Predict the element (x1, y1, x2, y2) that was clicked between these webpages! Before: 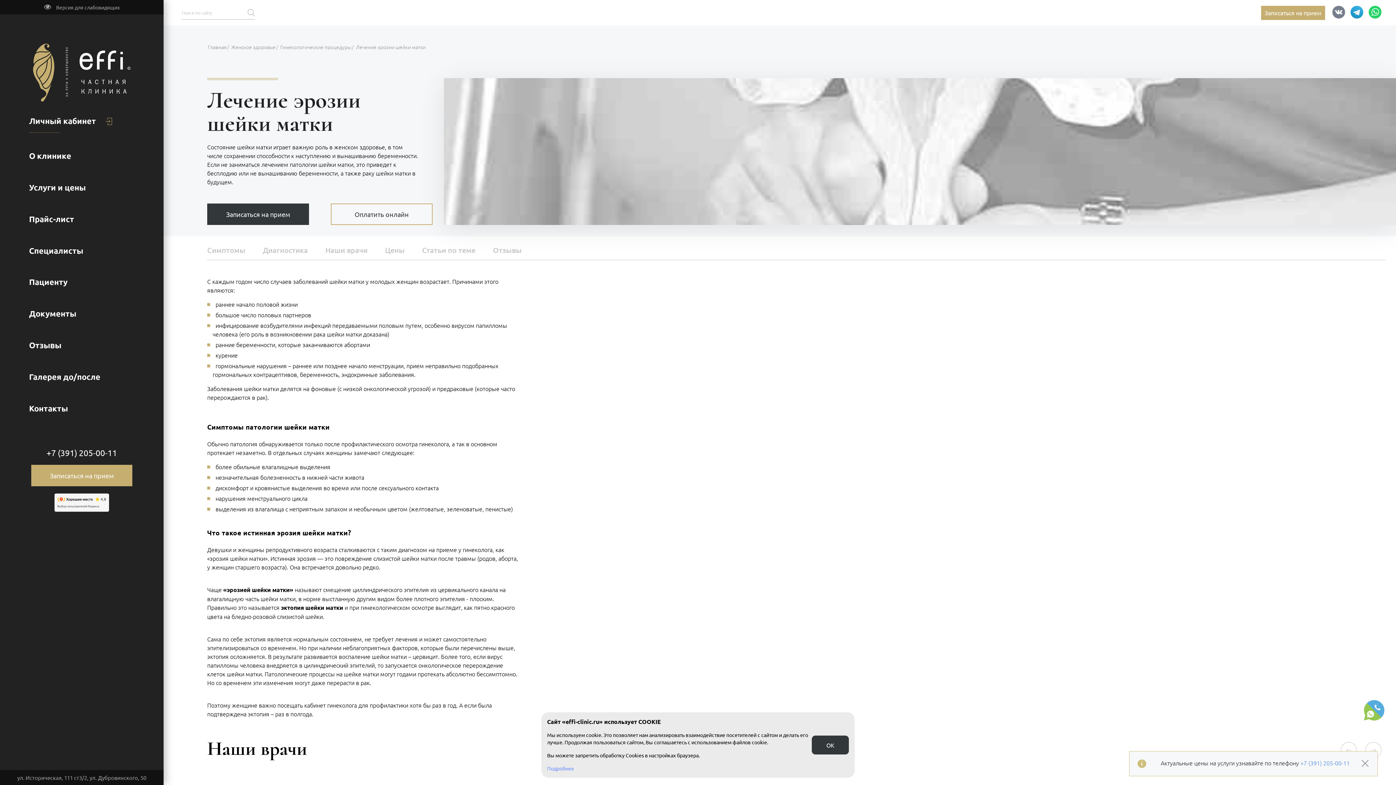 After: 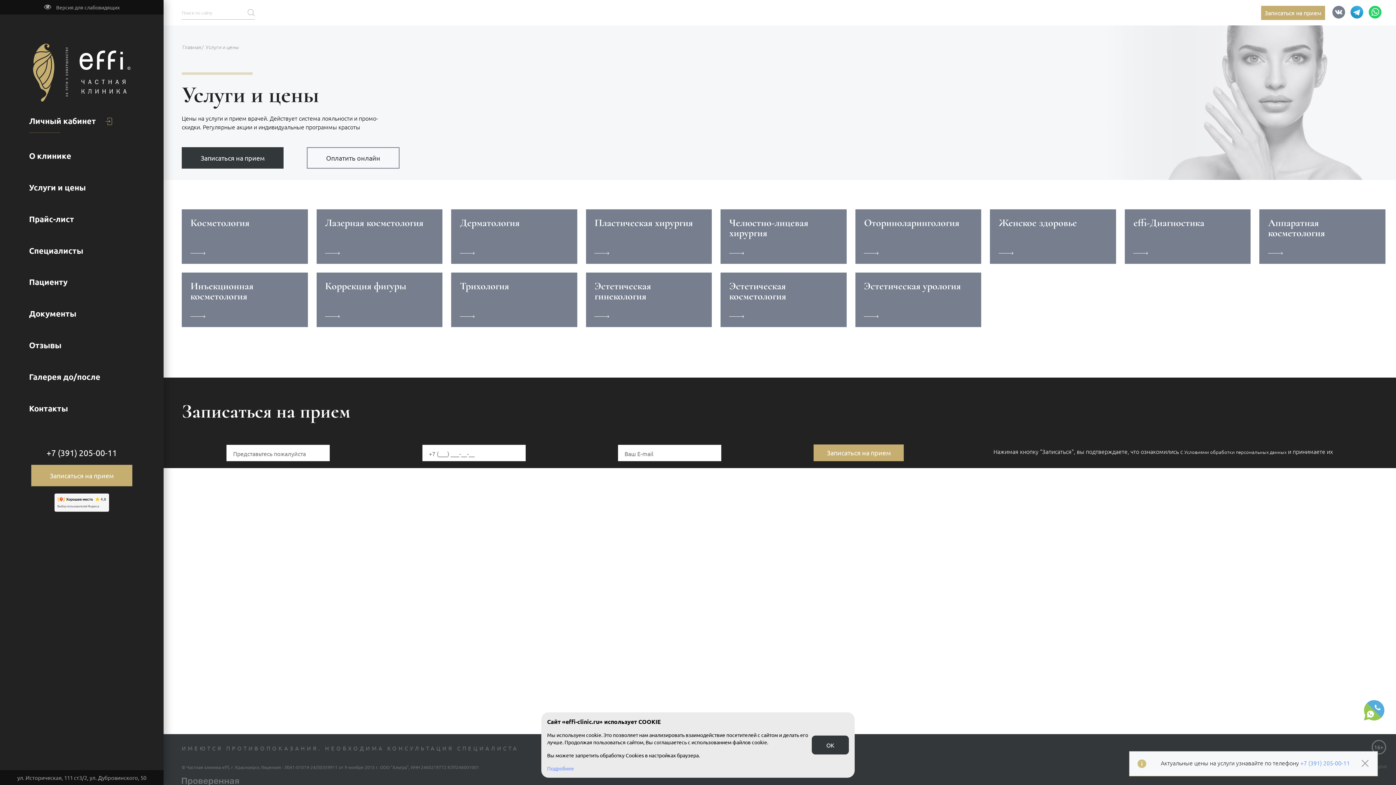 Action: label: Услуги и цены bbox: (25, 171, 163, 203)